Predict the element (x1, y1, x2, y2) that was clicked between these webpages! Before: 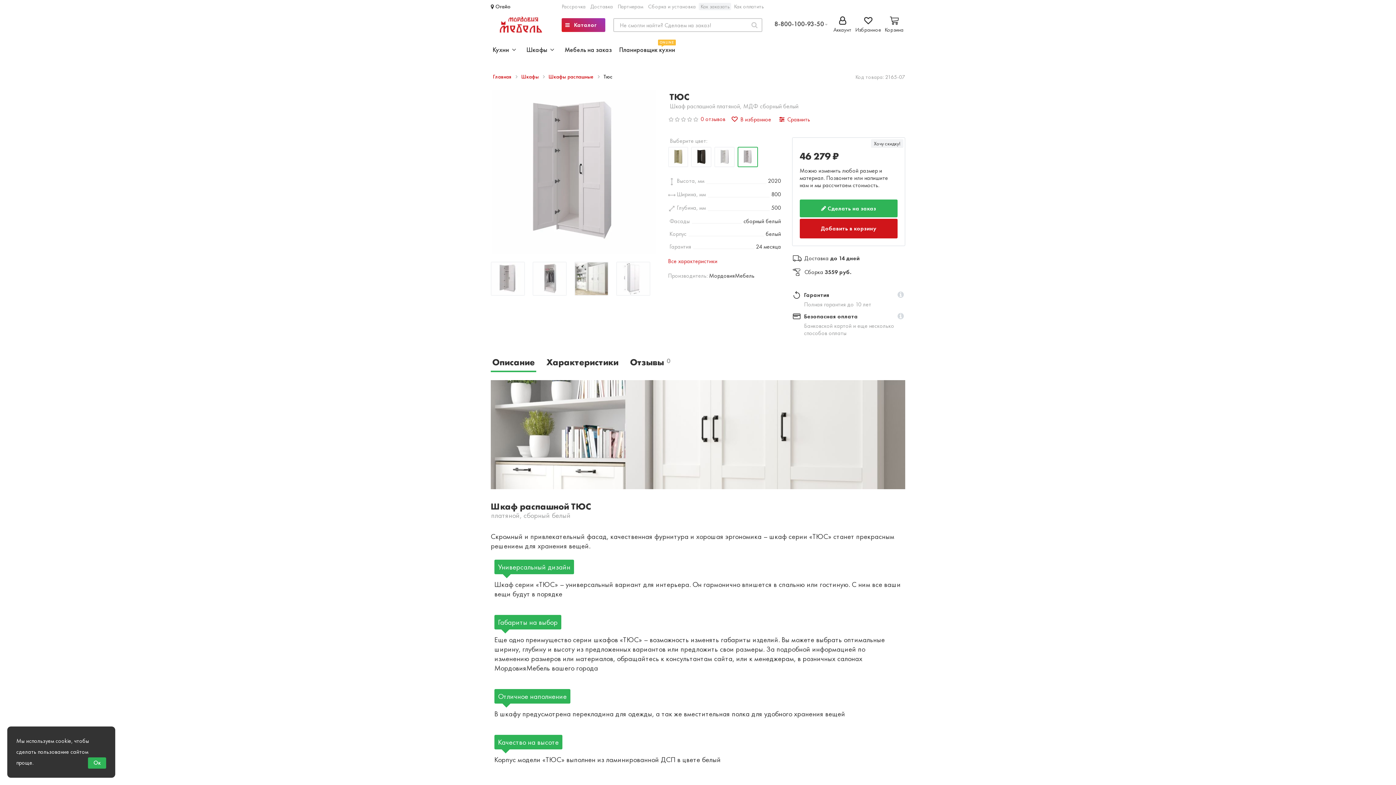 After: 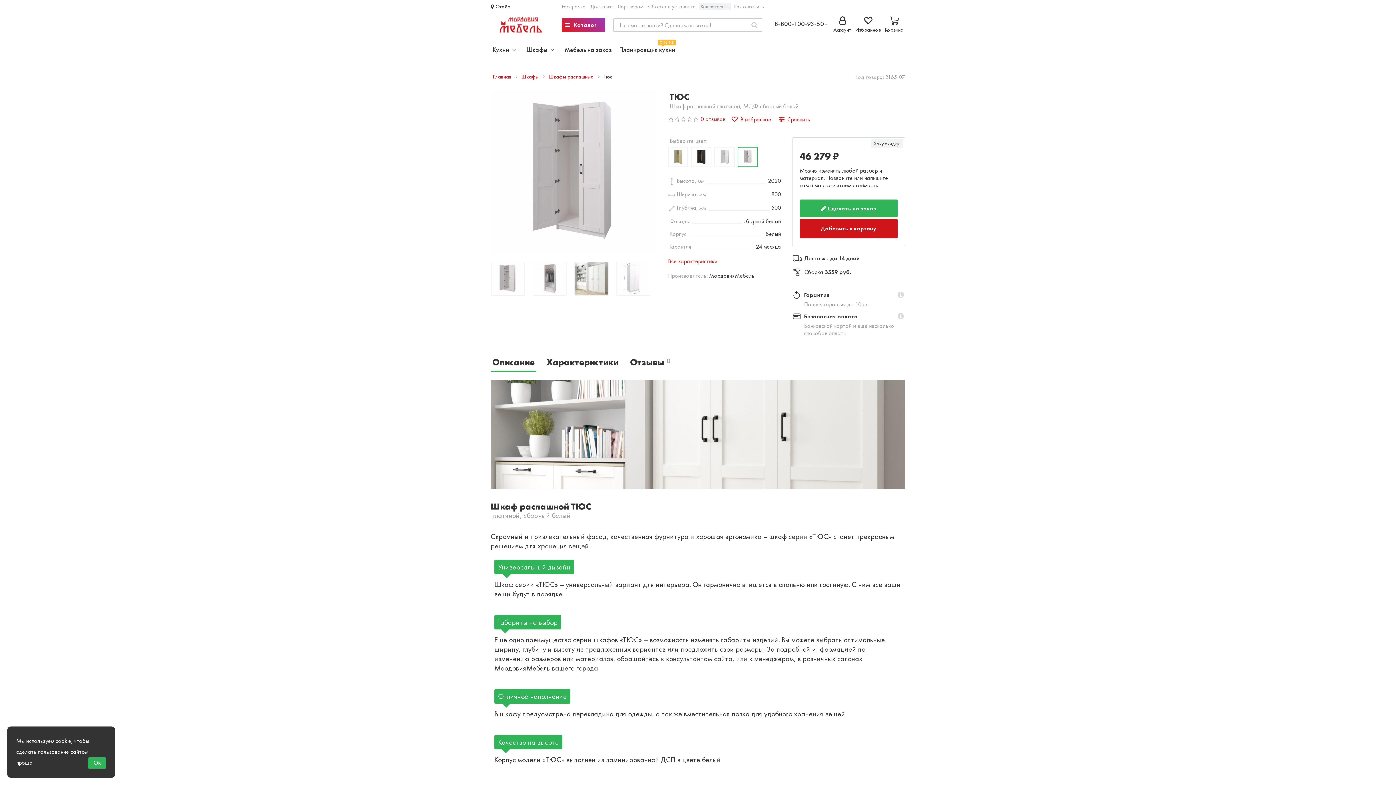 Action: bbox: (744, 20, 765, 30)